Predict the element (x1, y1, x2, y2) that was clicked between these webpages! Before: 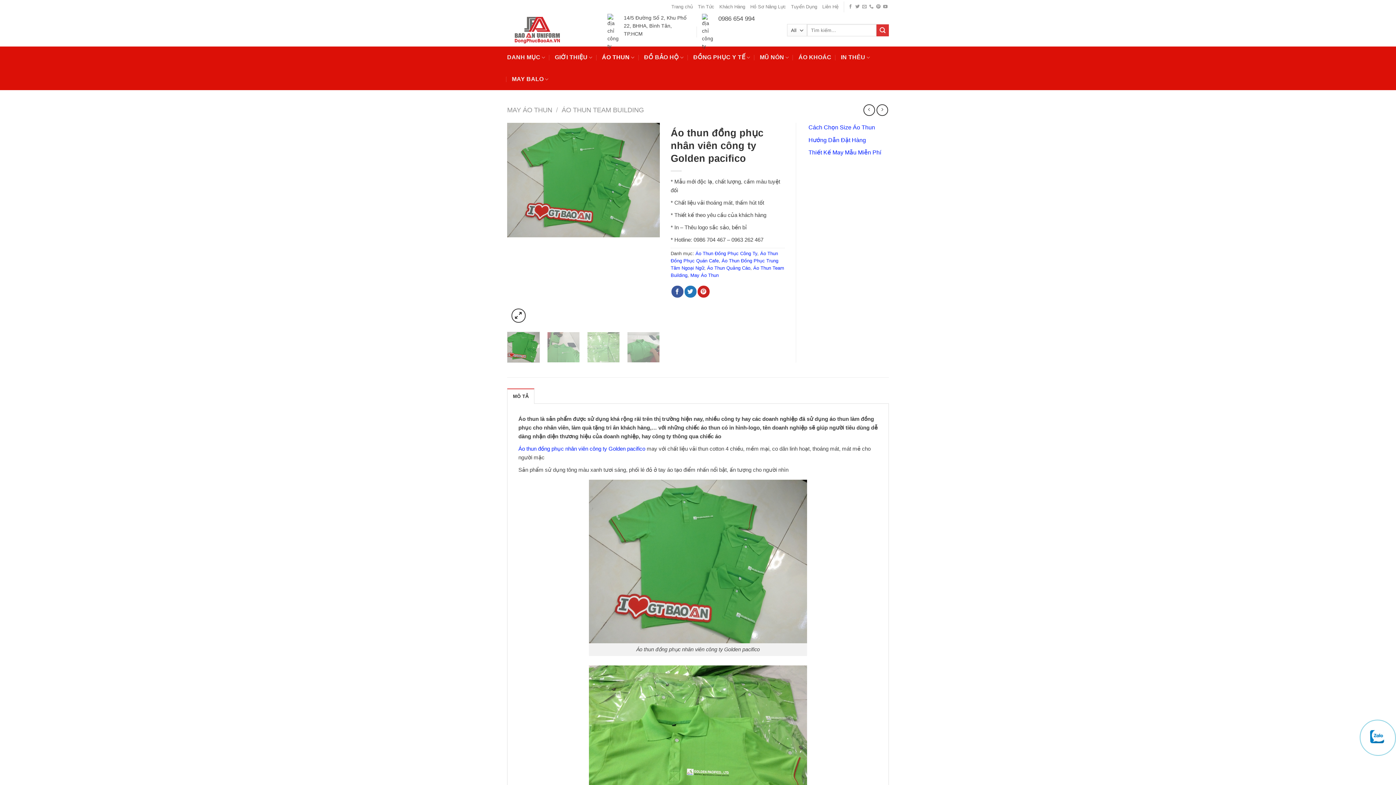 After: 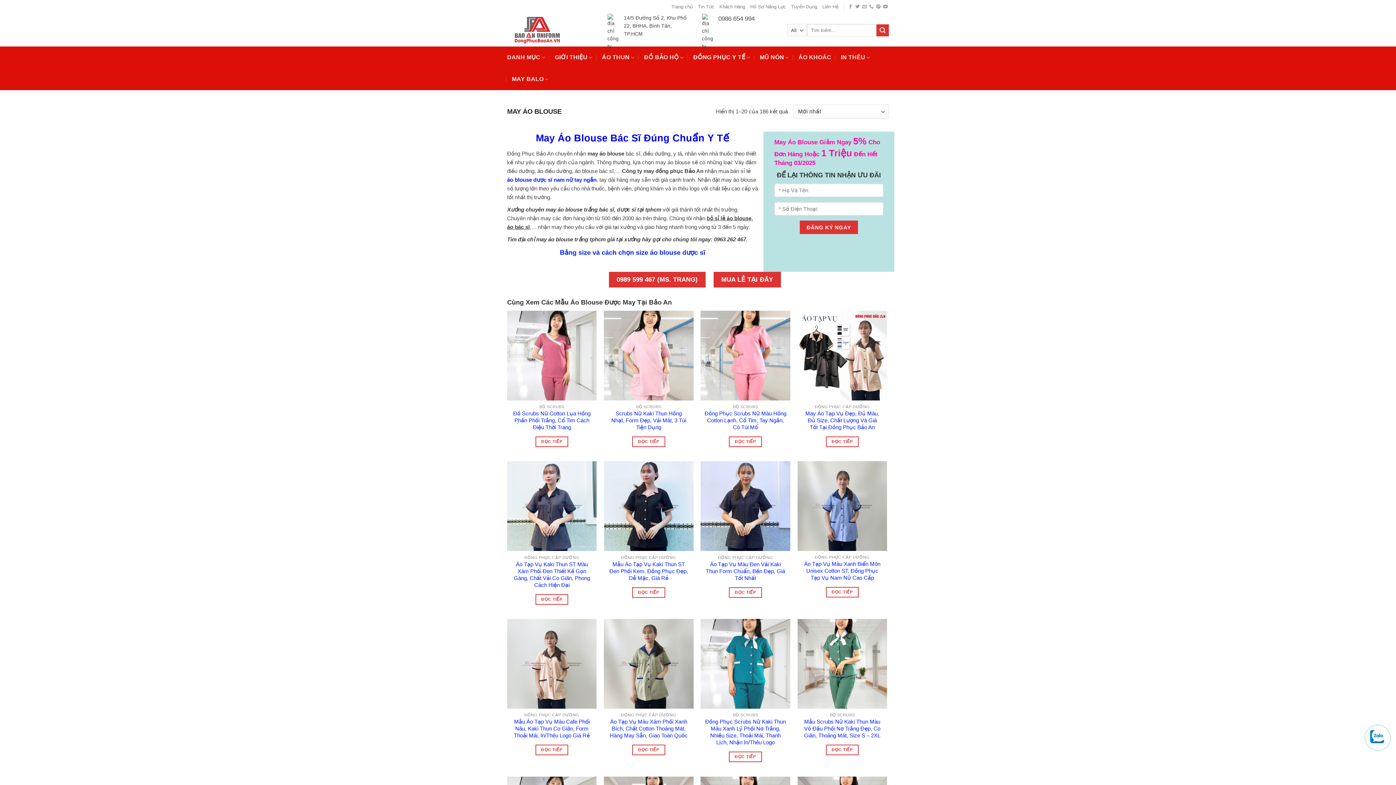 Action: bbox: (693, 46, 750, 68) label: ĐỒNG PHỤC Y TẾ